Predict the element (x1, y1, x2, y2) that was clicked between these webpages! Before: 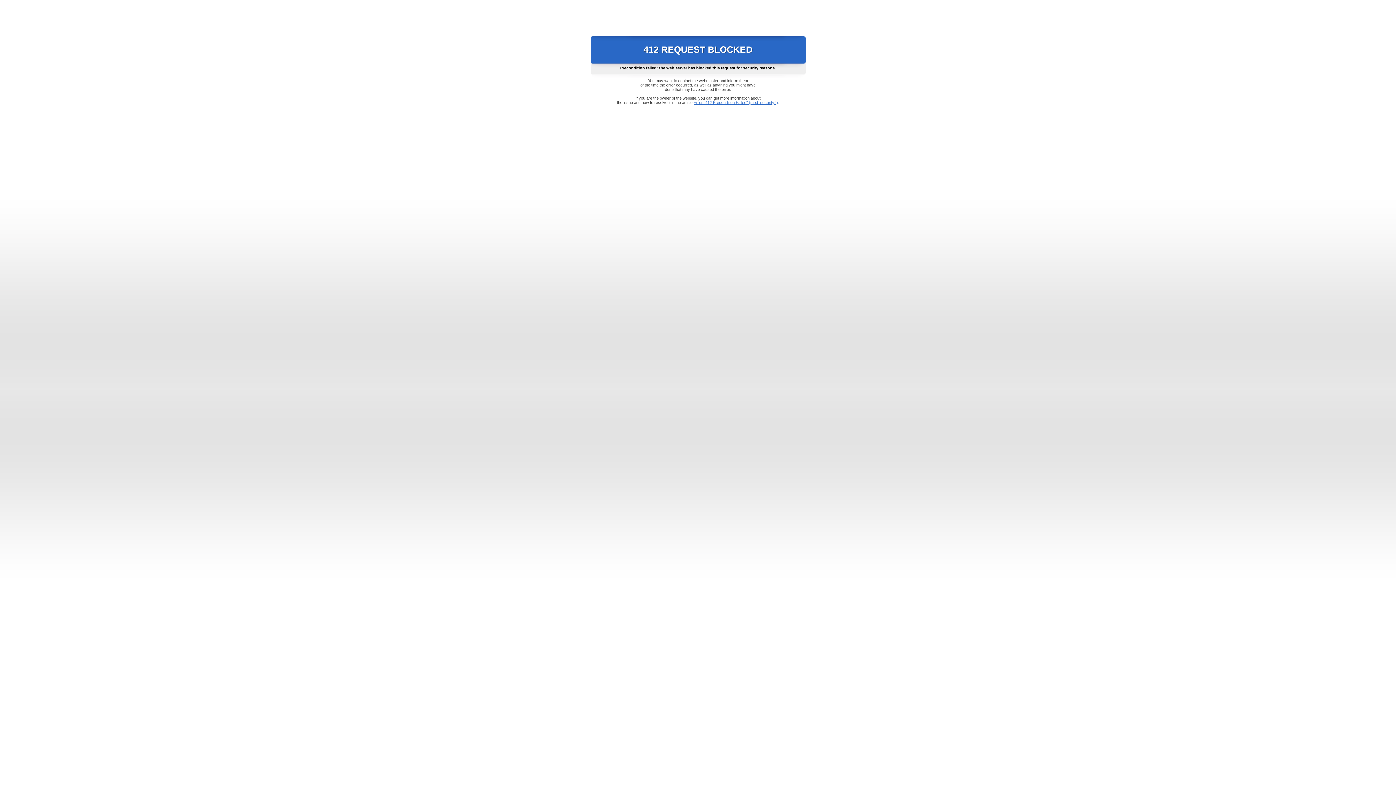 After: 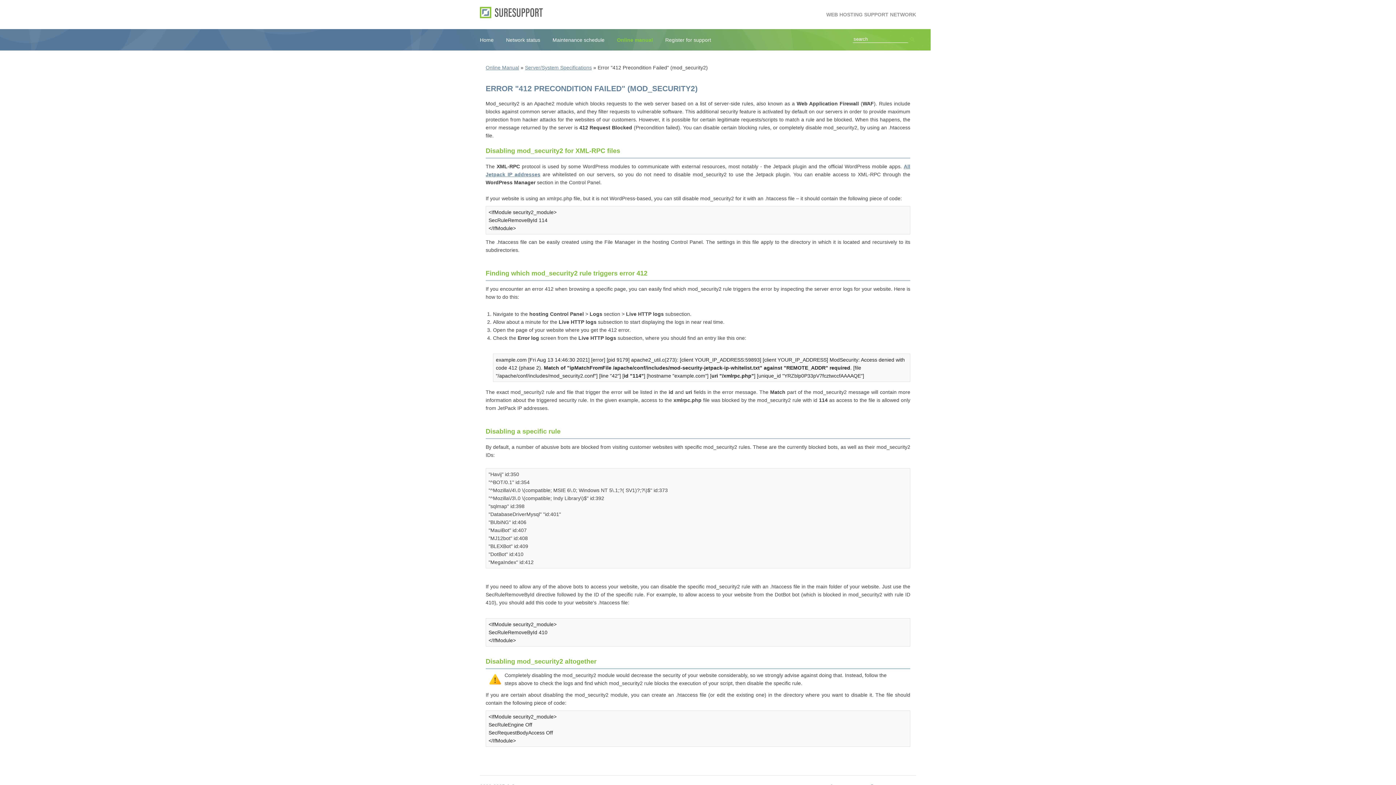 Action: label: Error "412 Precondition Failed" (mod_security2) bbox: (693, 100, 778, 104)